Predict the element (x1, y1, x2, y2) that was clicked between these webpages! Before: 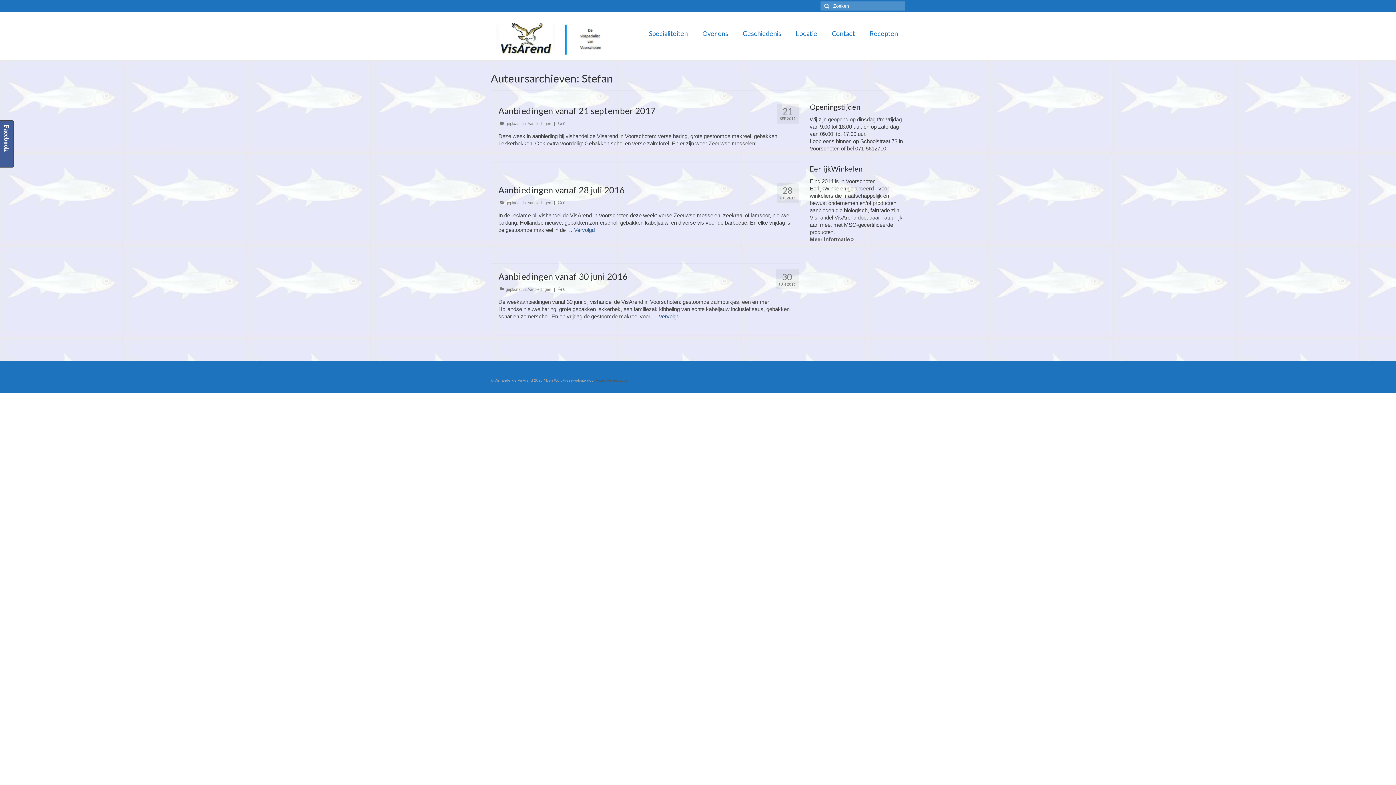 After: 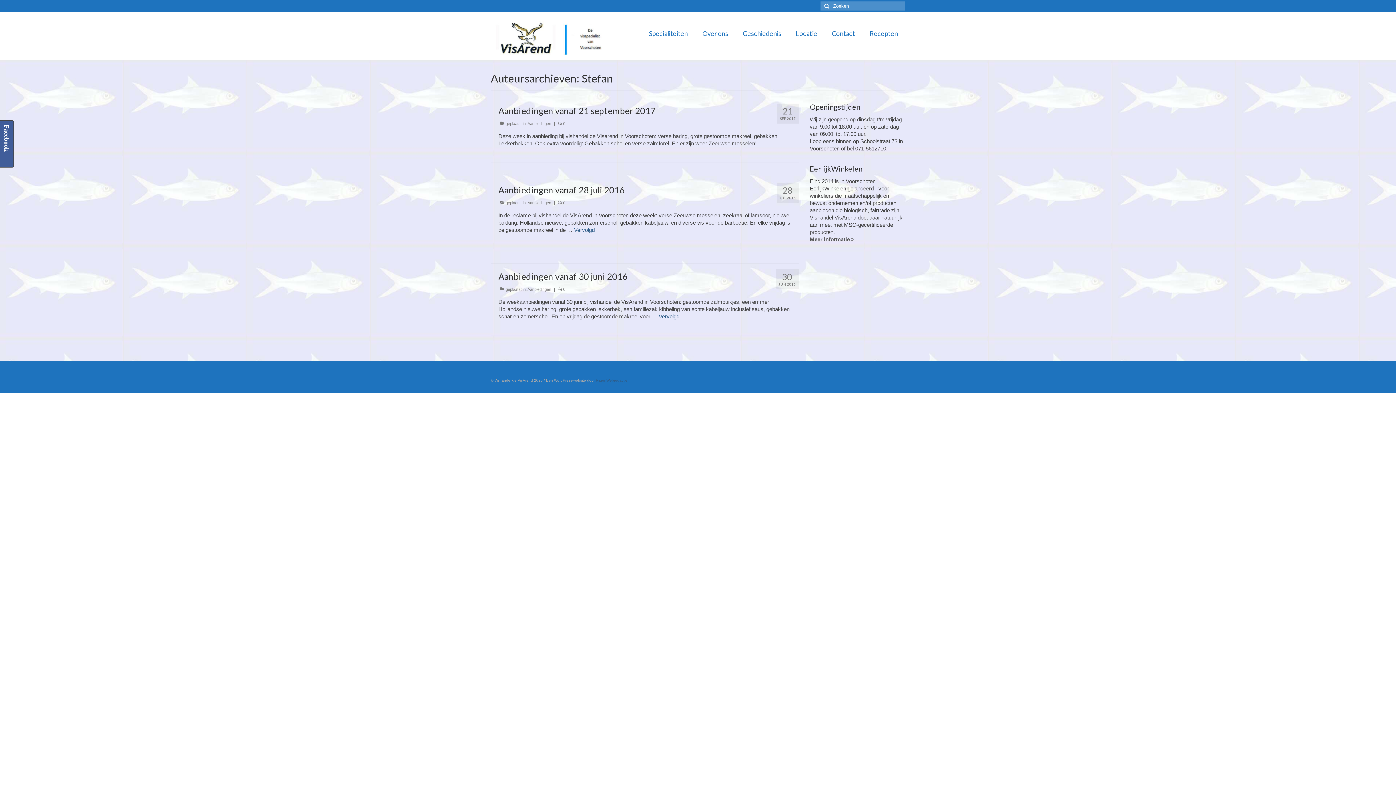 Action: bbox: (596, 378, 627, 382) label: Rijger Webredactie